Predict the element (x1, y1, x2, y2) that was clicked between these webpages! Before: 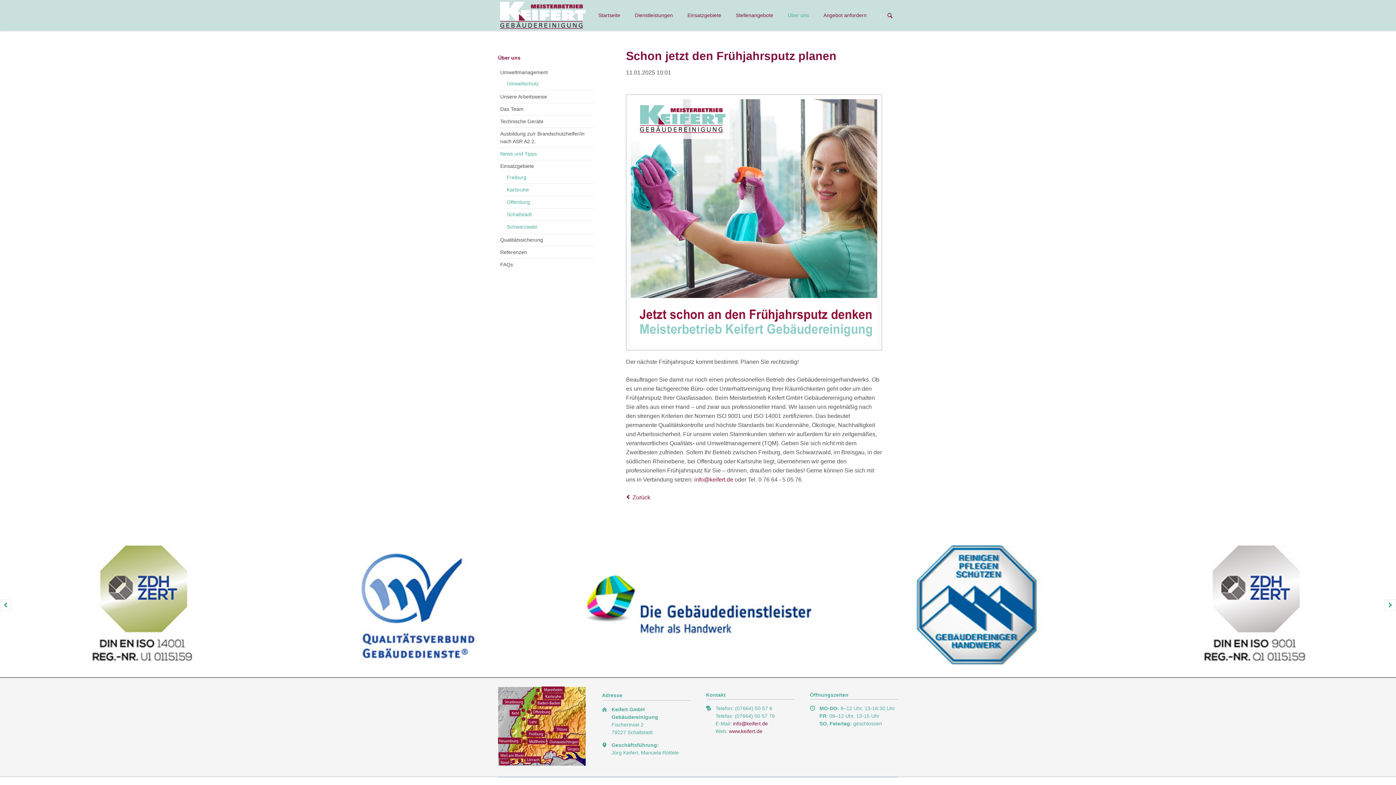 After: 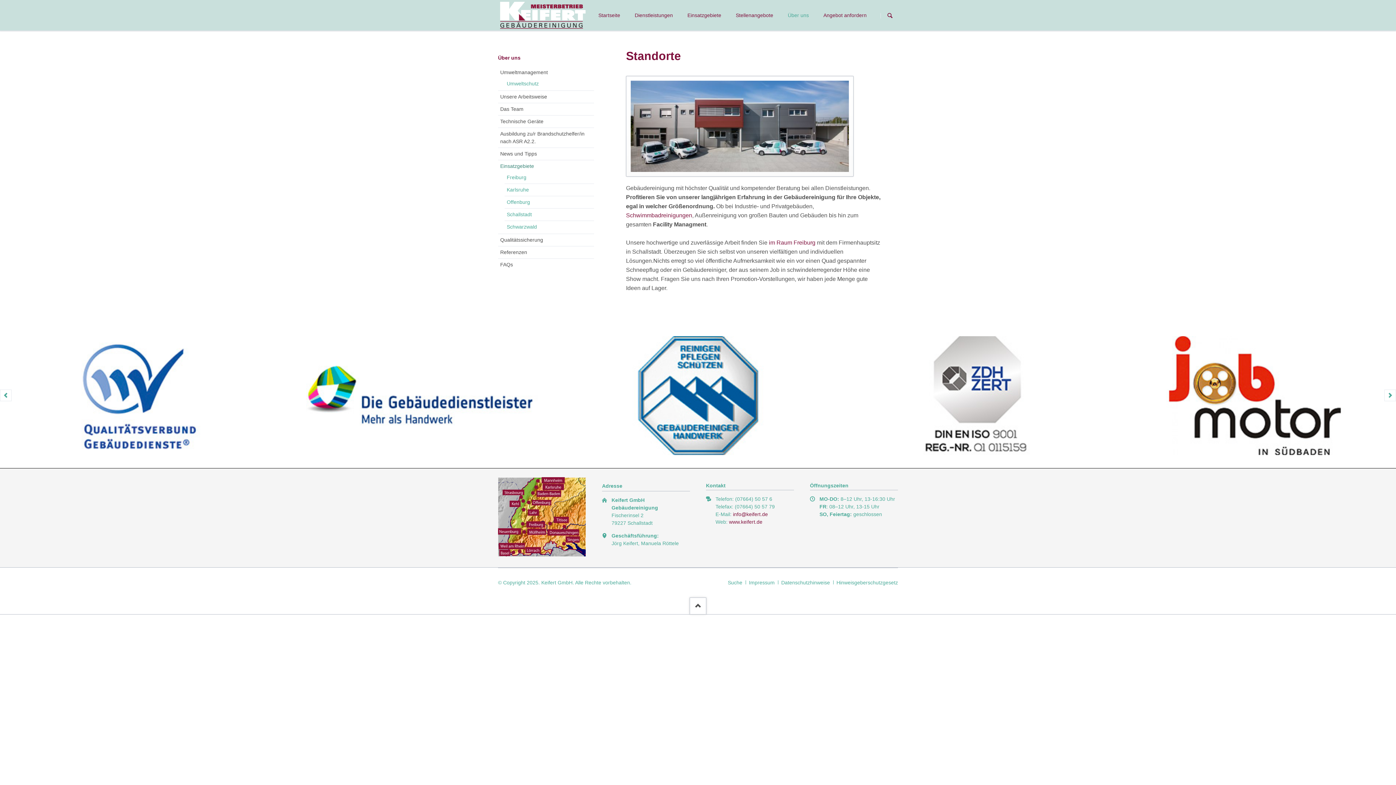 Action: bbox: (498, 161, 593, 171) label: Einsatzgebiete